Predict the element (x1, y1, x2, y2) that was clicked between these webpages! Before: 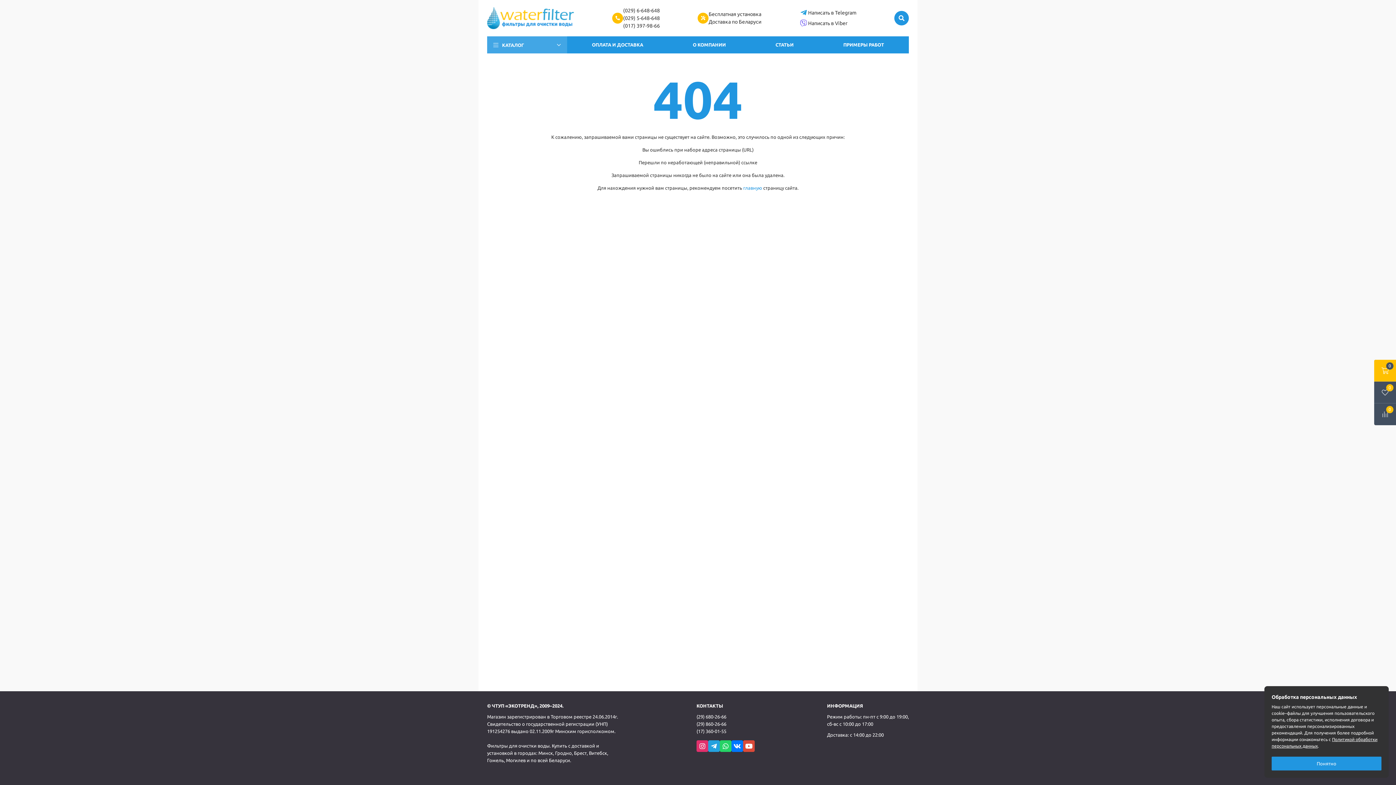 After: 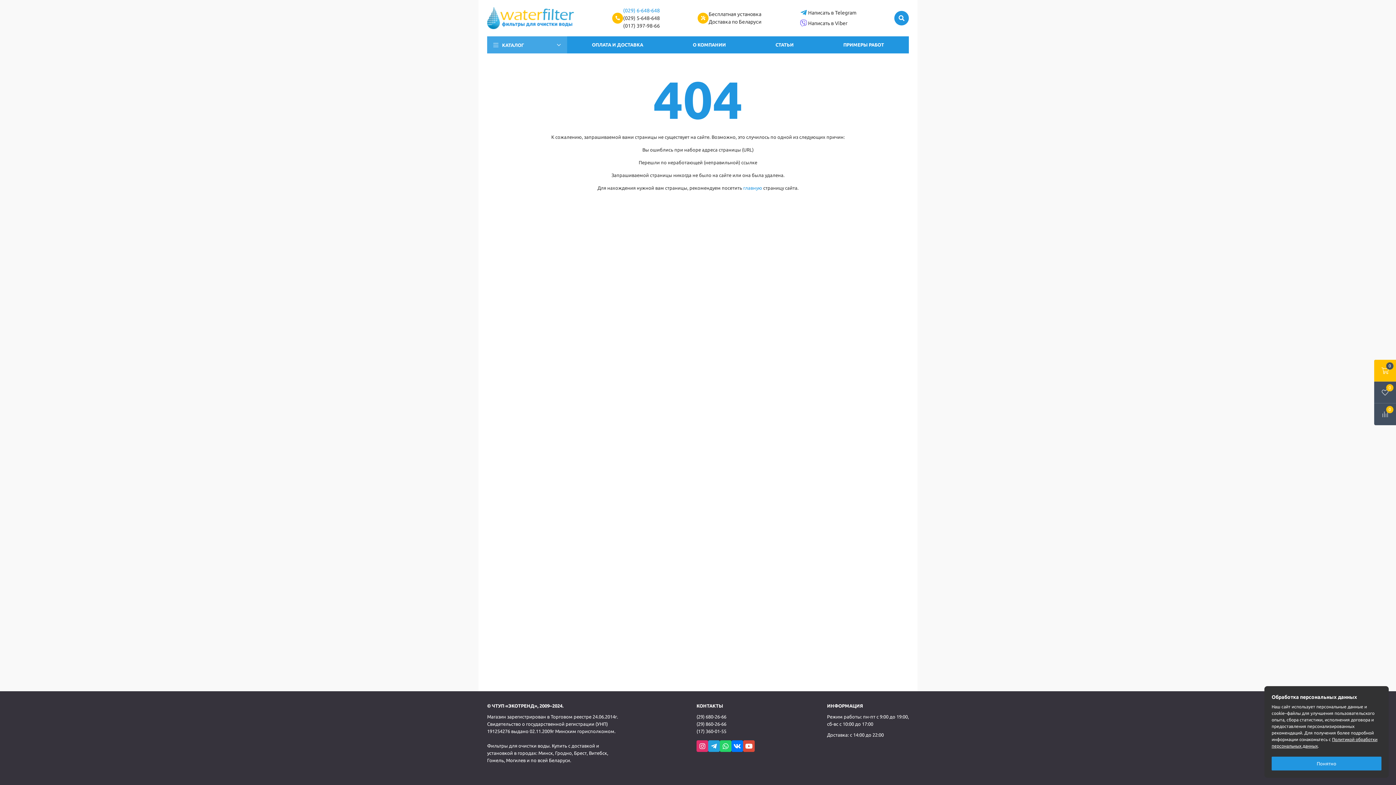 Action: bbox: (623, 7, 660, 13) label: (029) 6-648-648